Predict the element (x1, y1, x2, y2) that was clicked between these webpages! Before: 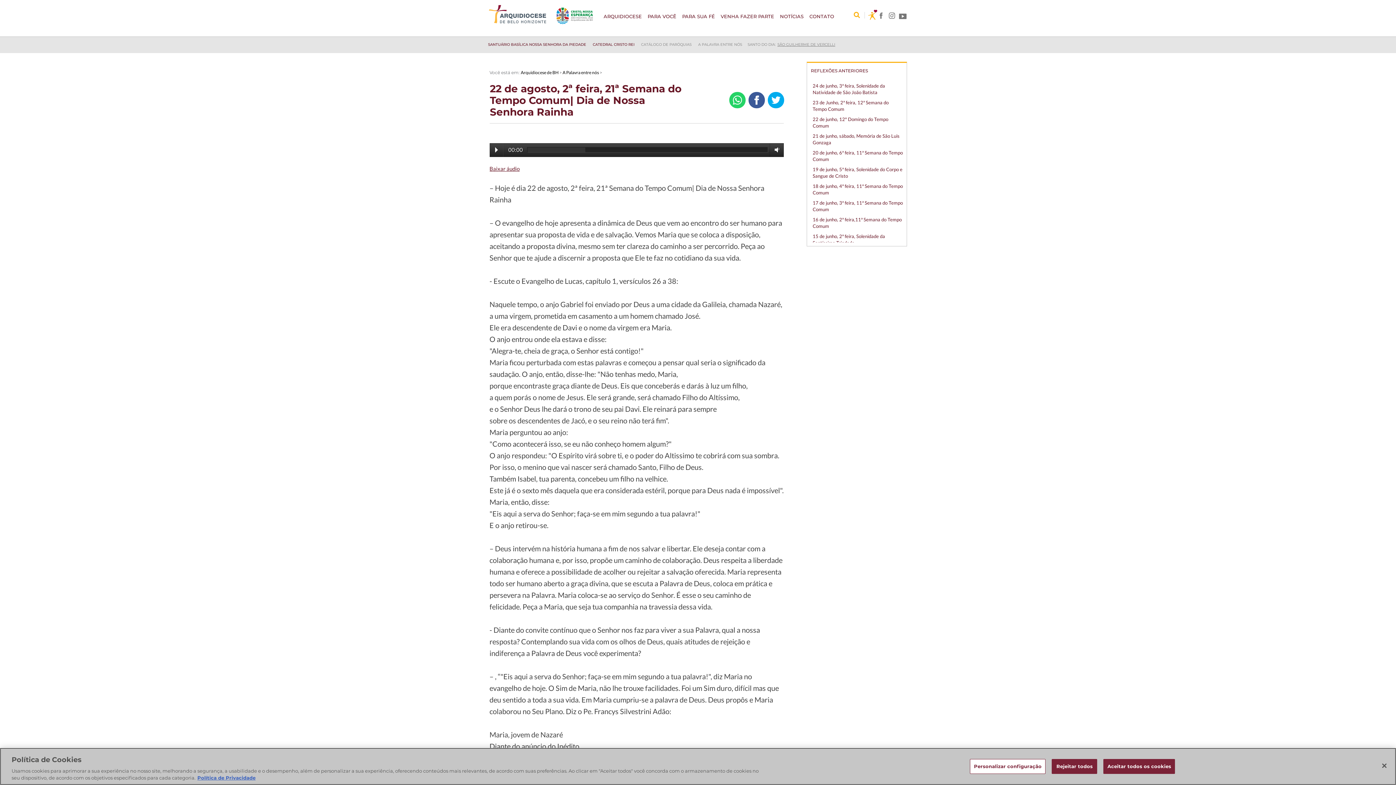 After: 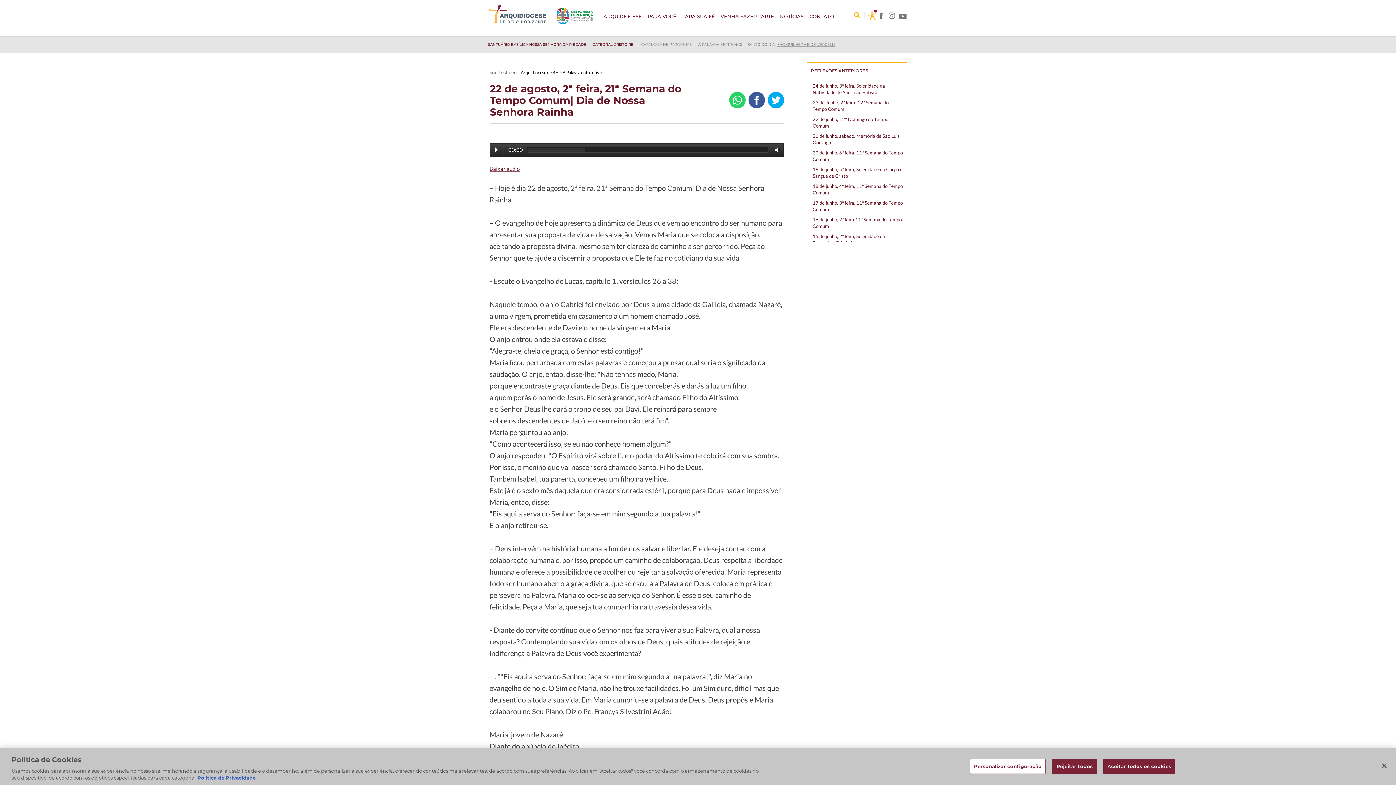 Action: bbox: (864, 9, 875, 20)